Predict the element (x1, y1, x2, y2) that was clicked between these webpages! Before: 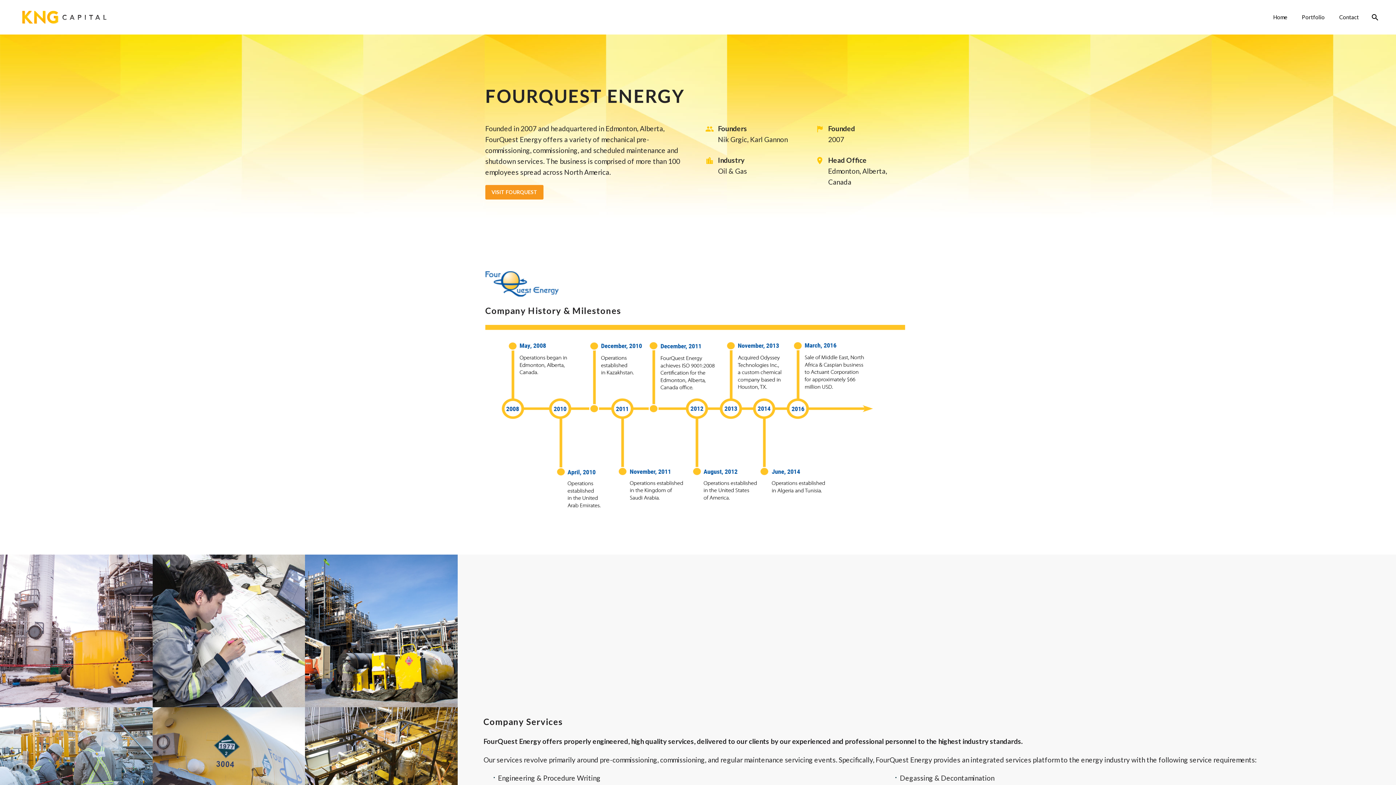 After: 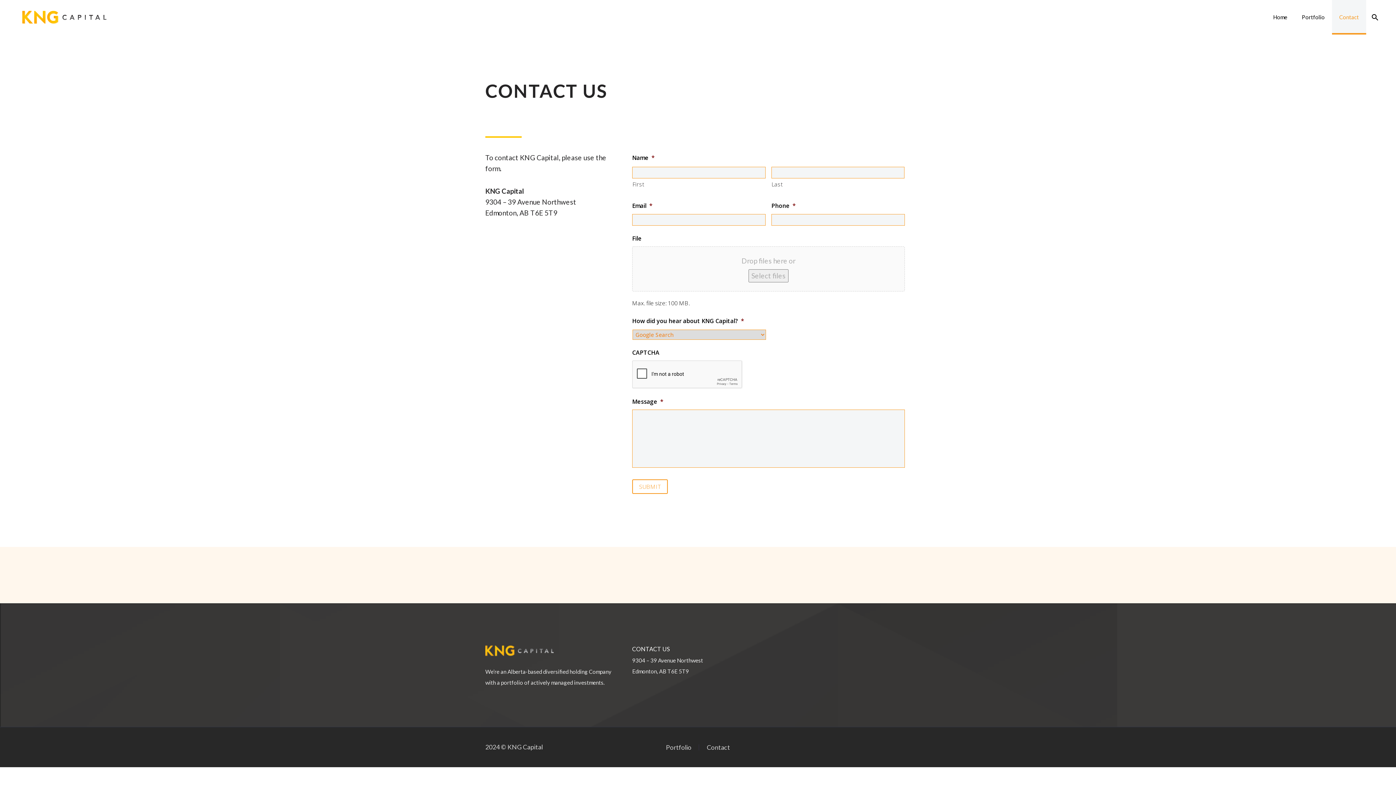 Action: label: Contact bbox: (1332, 0, 1366, 34)